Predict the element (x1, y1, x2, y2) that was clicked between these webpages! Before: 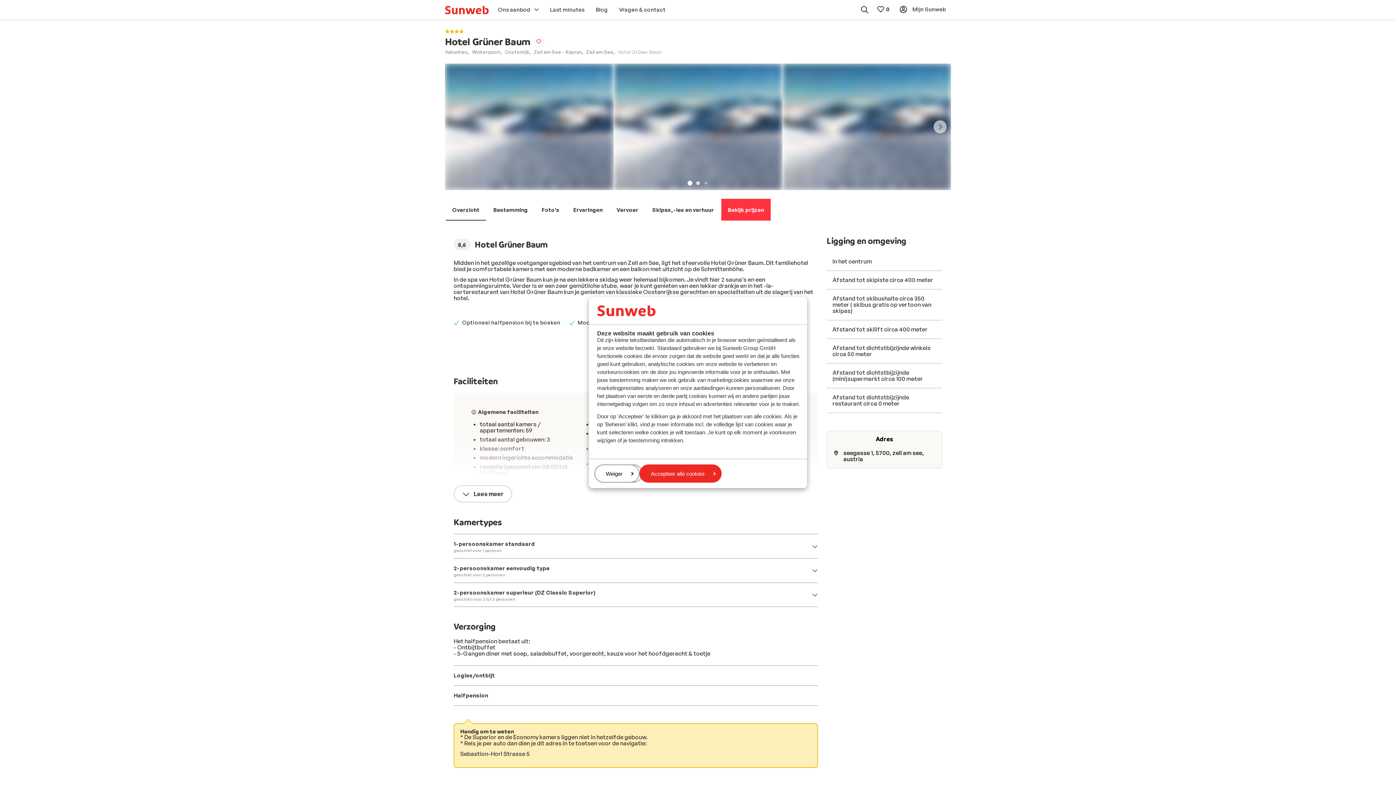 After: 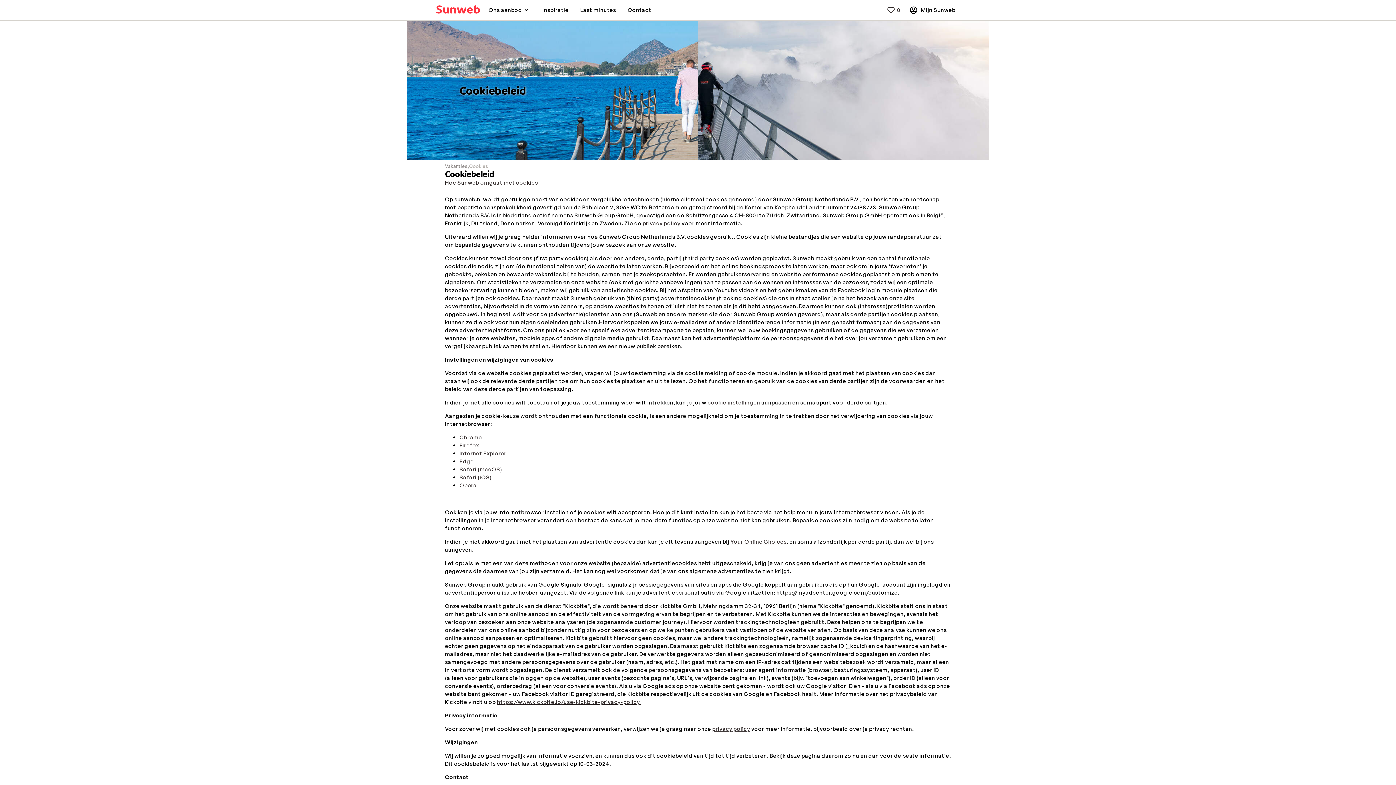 Action: bbox: (445, 709, 468, 716) label: Cookies